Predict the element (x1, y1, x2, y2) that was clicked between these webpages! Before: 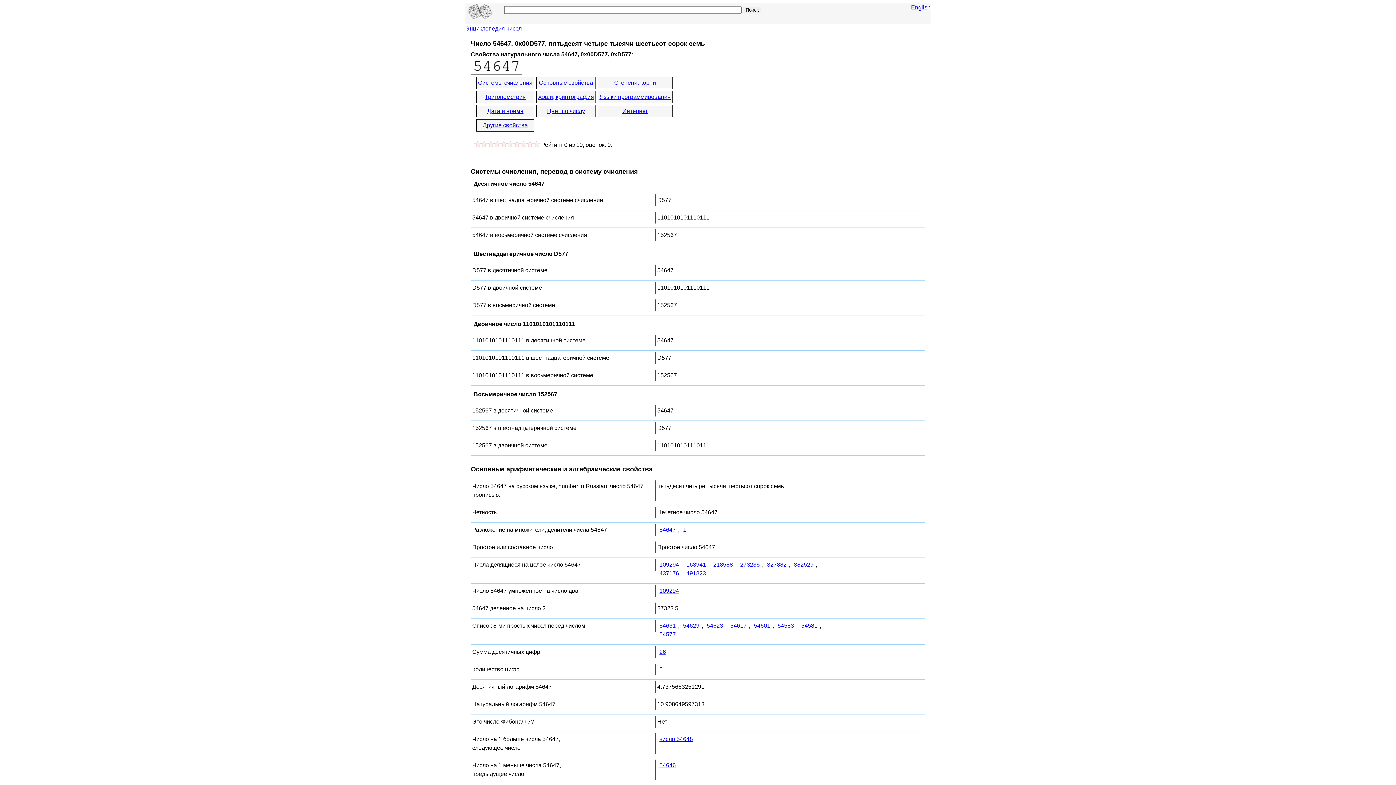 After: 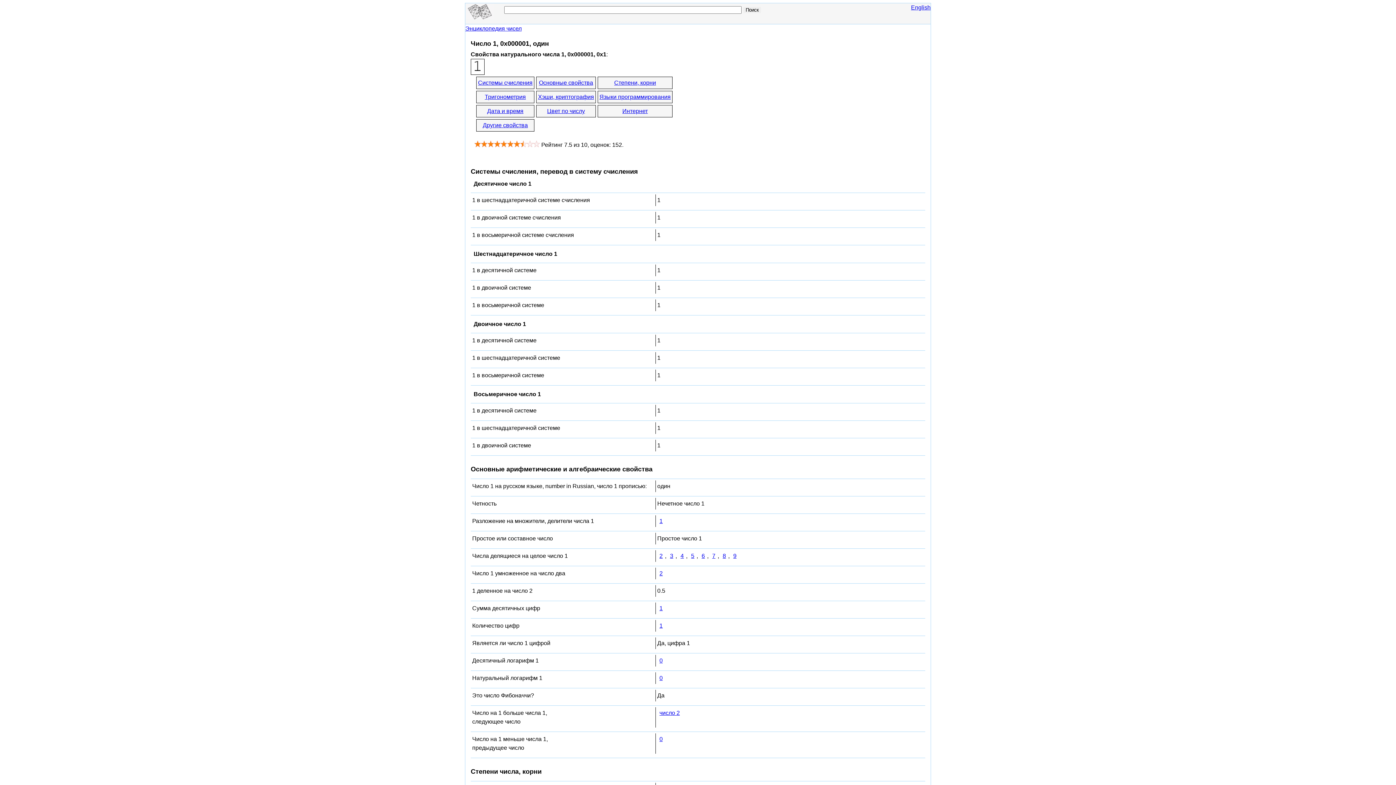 Action: bbox: (681, 524, 688, 535) label: 1